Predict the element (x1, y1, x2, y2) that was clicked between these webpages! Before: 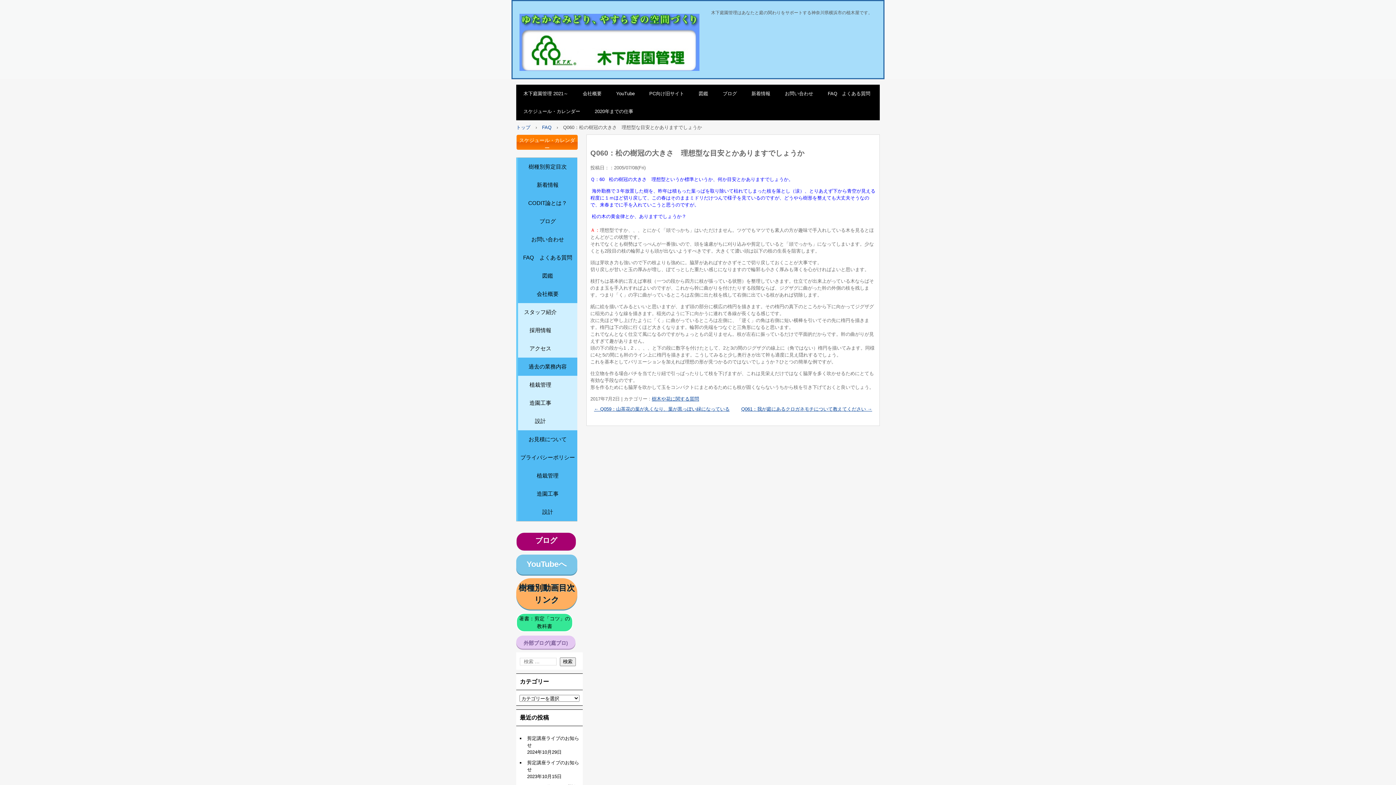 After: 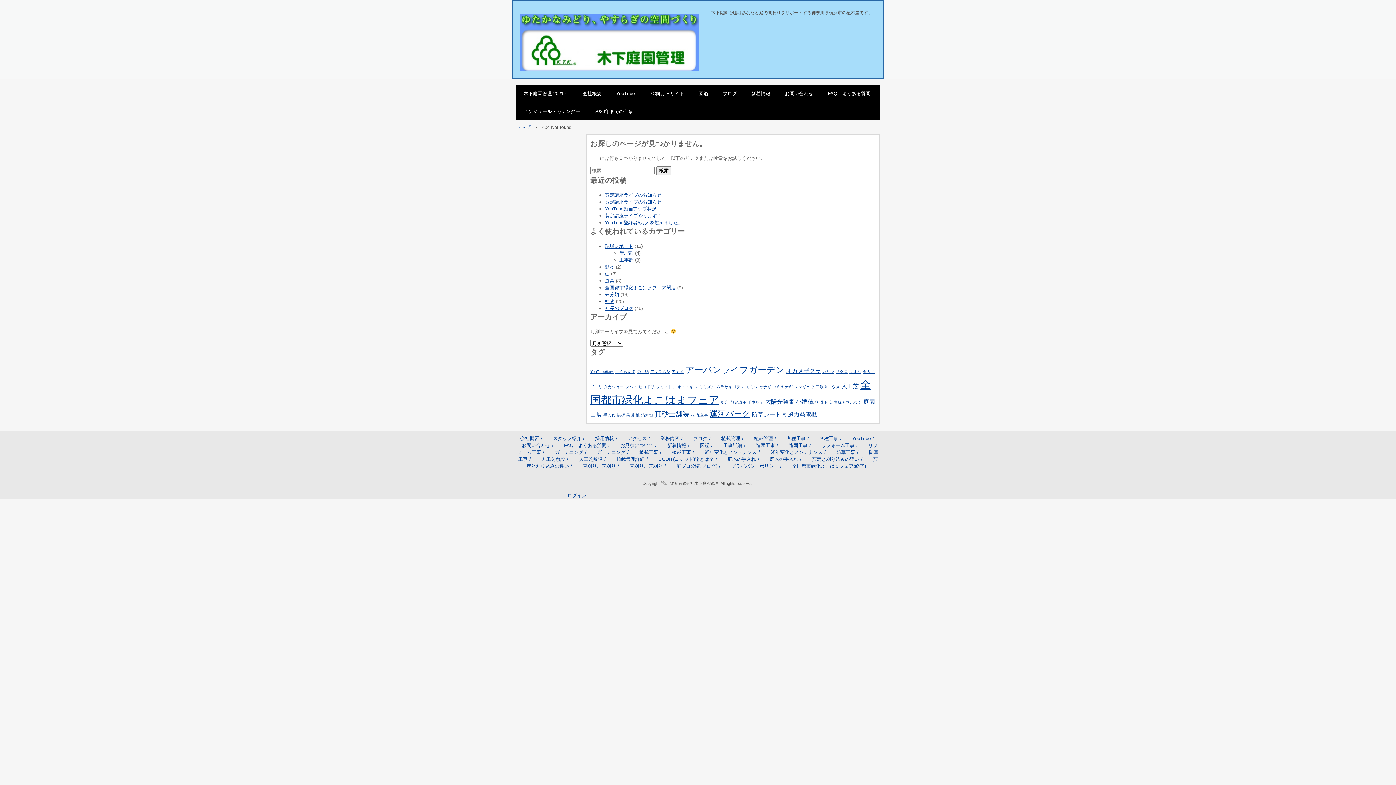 Action: bbox: (518, 430, 577, 448) label: お見積について